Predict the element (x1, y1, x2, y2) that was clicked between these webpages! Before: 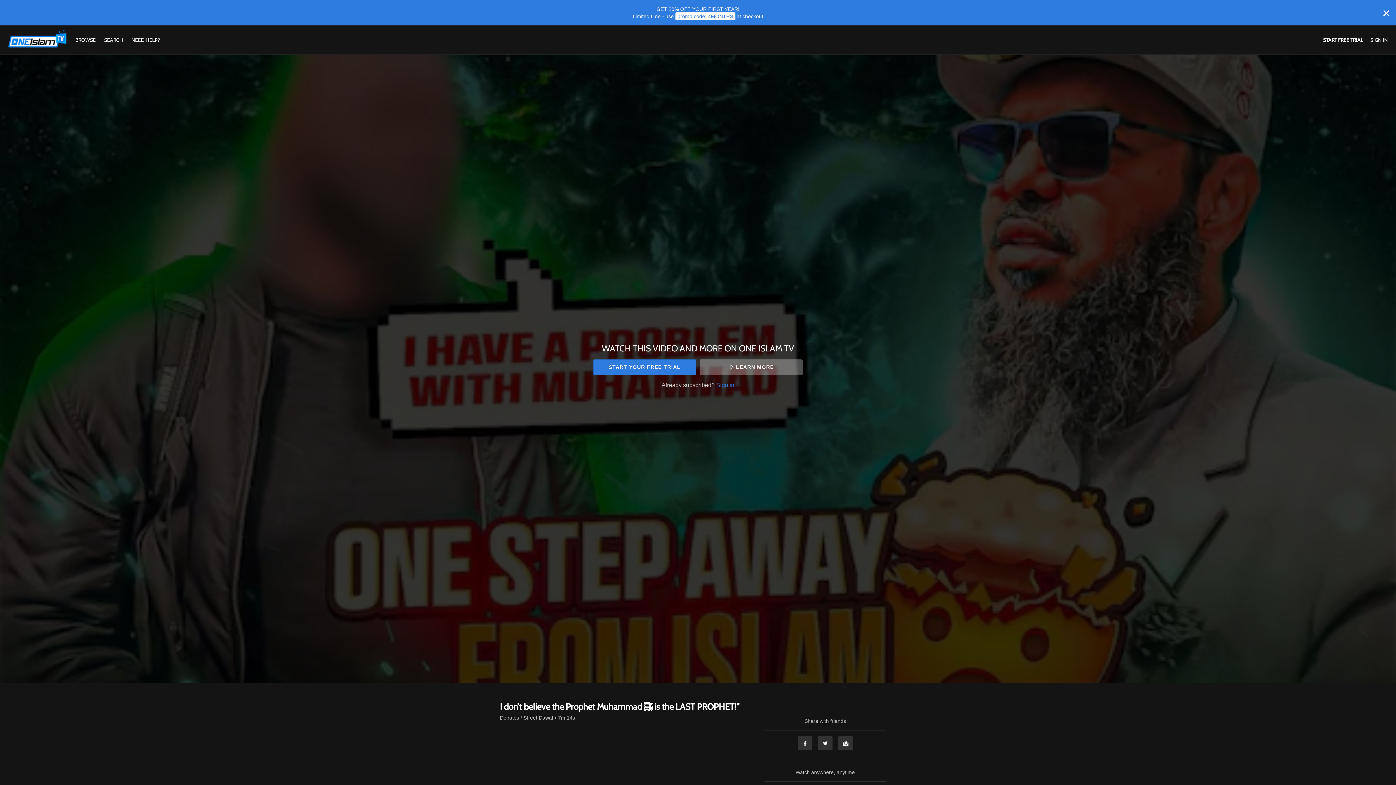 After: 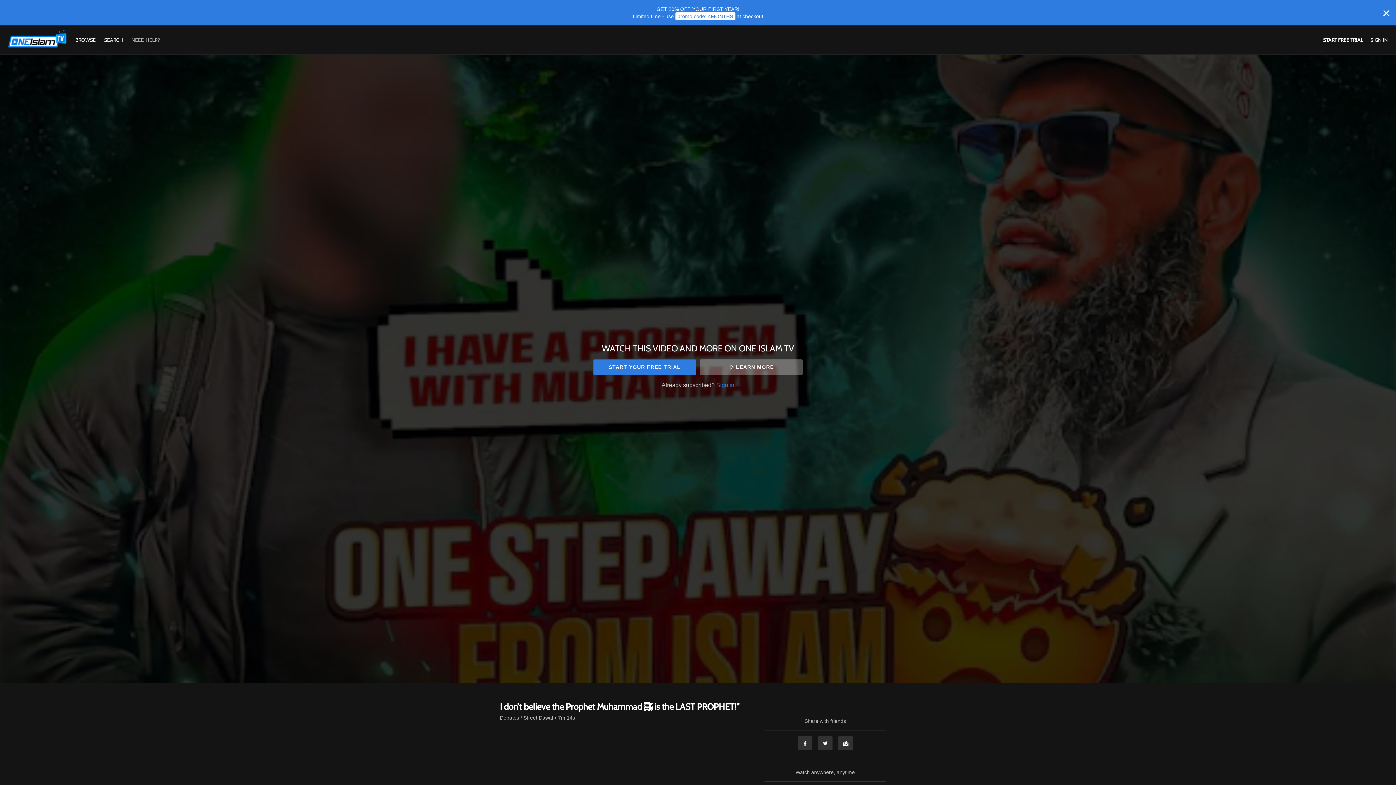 Action: label: NEED HELP? bbox: (127, 36, 163, 43)